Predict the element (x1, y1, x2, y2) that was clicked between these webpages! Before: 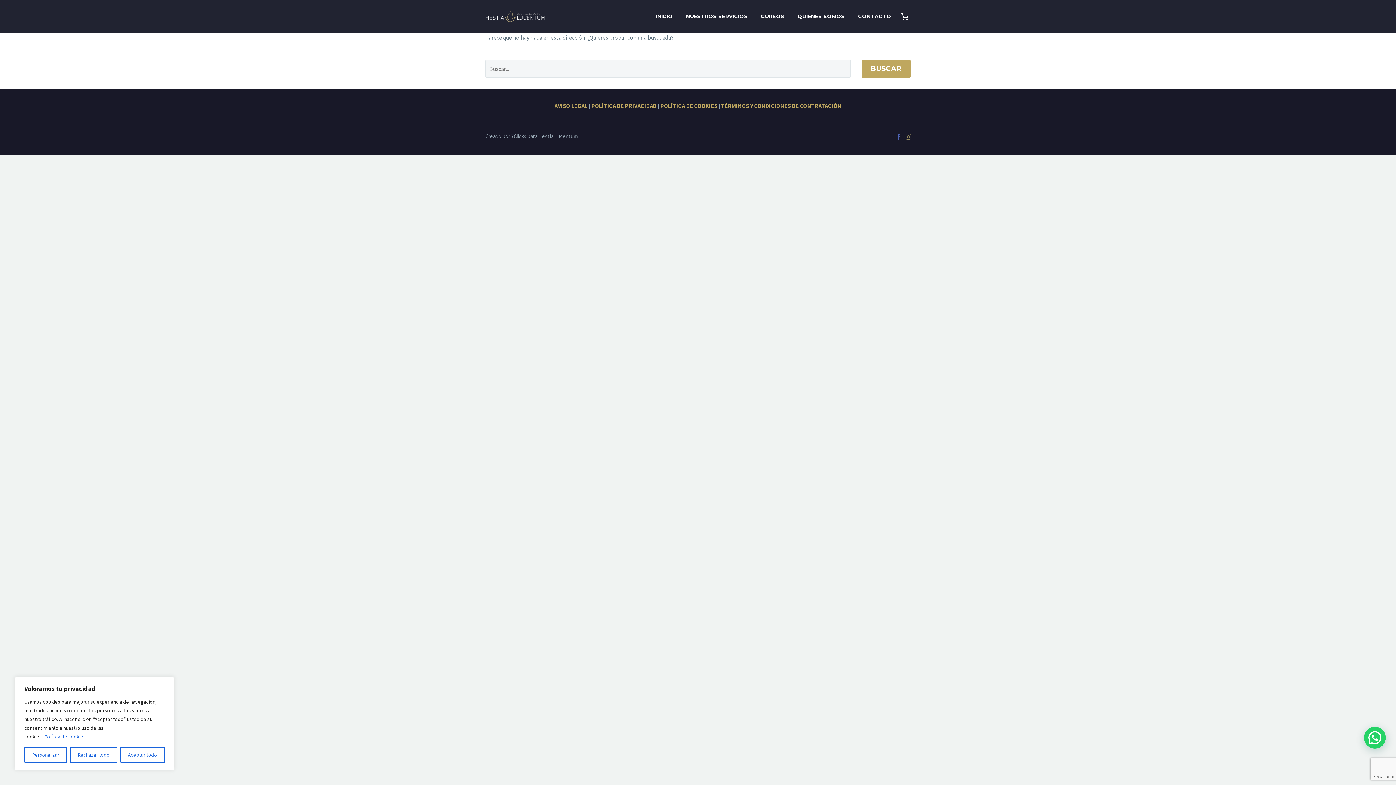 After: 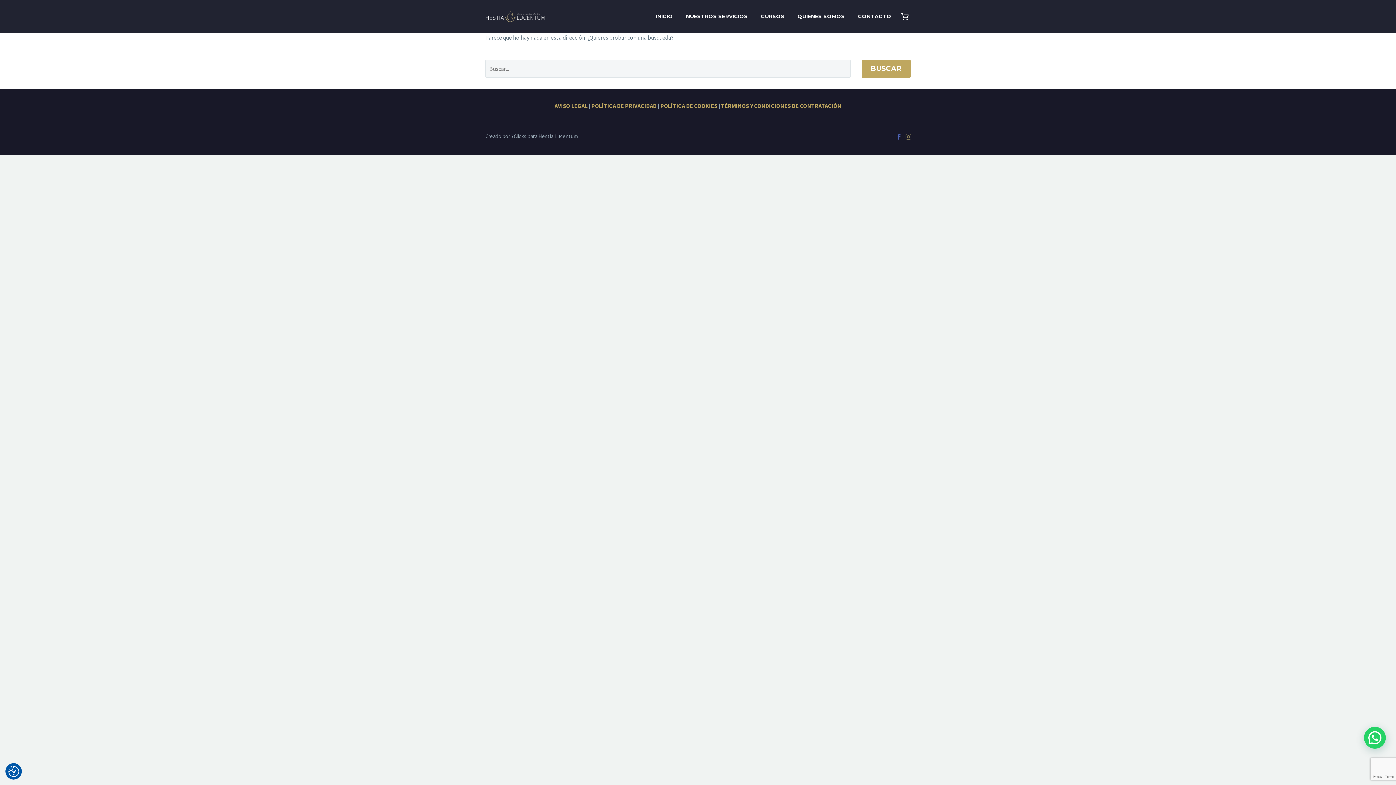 Action: label: Rechazar todo bbox: (69, 747, 117, 763)